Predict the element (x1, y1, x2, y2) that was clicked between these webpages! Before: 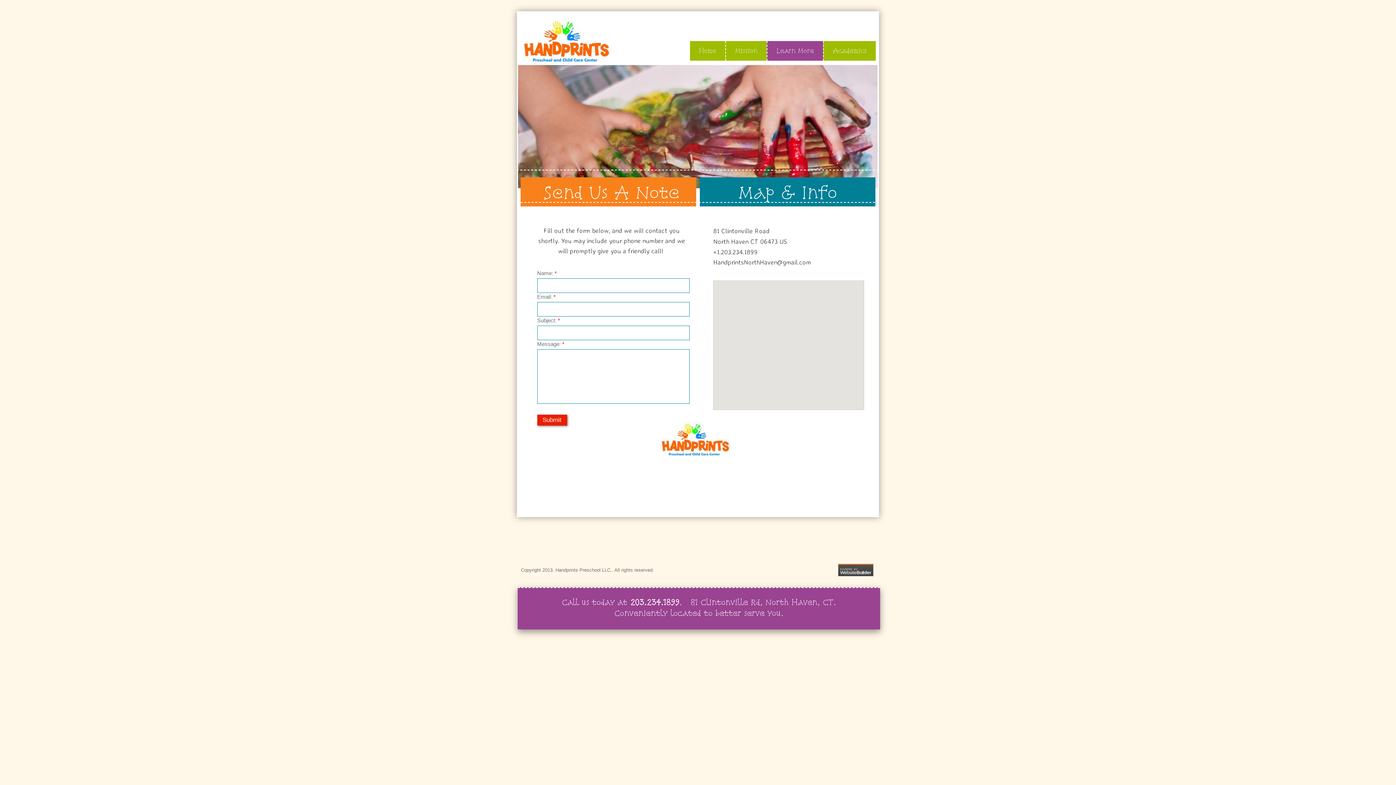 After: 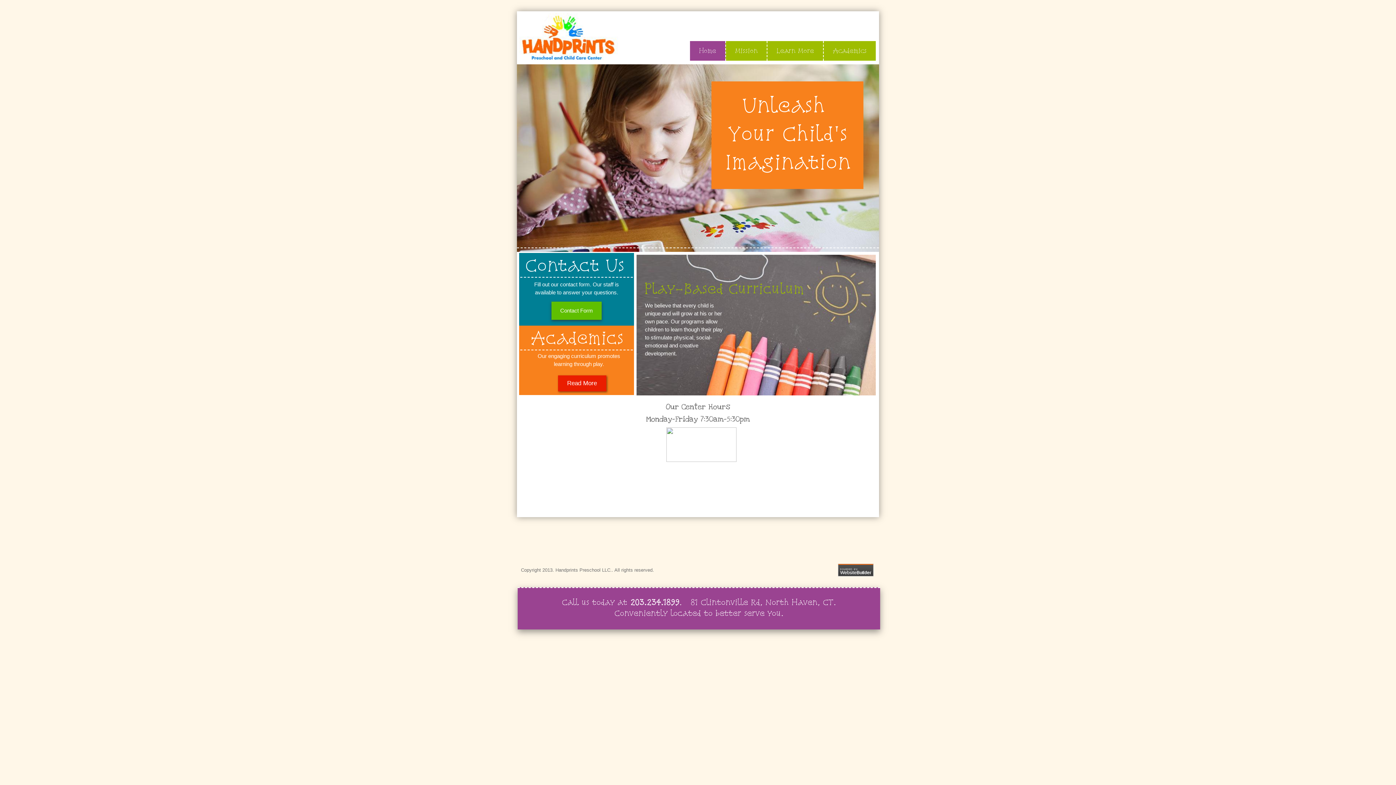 Action: label: Home bbox: (690, 41, 725, 60)